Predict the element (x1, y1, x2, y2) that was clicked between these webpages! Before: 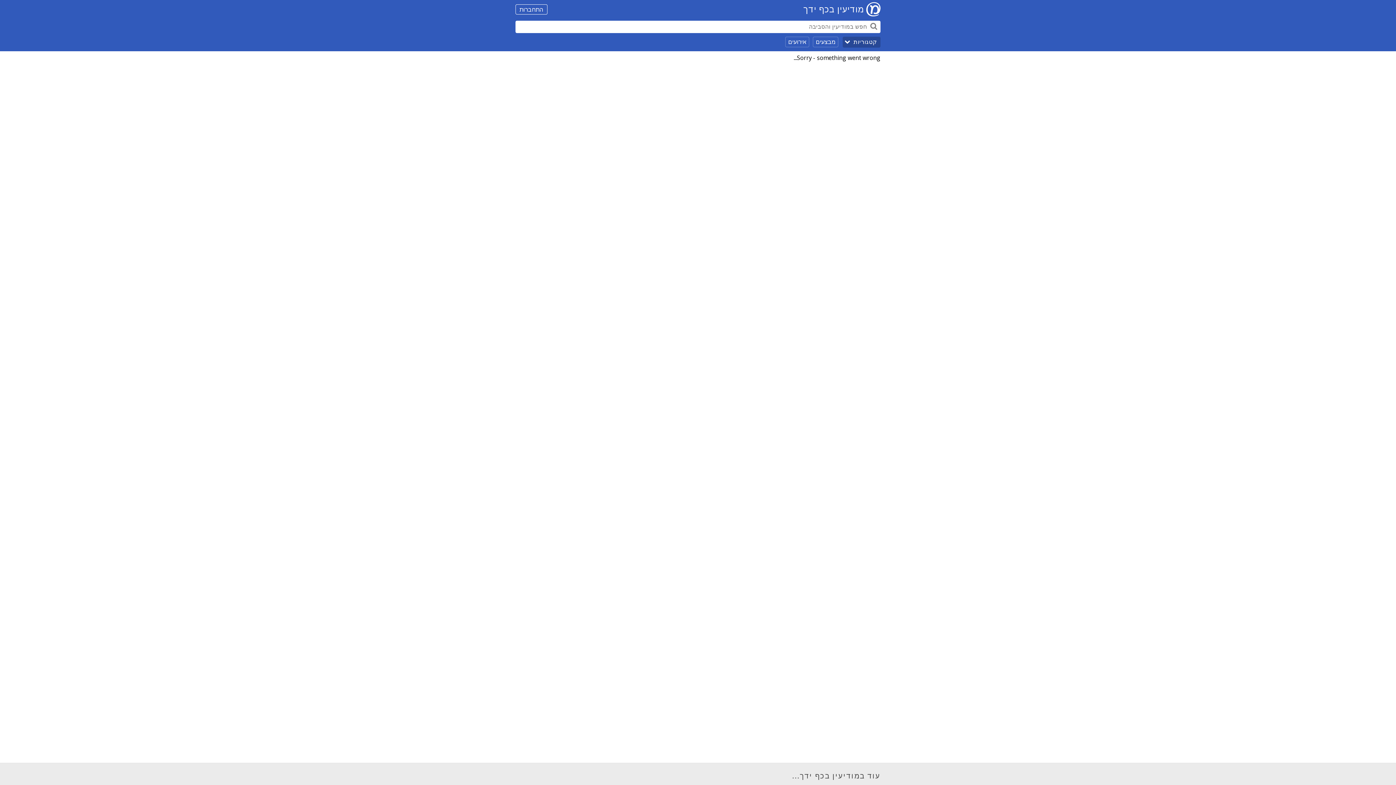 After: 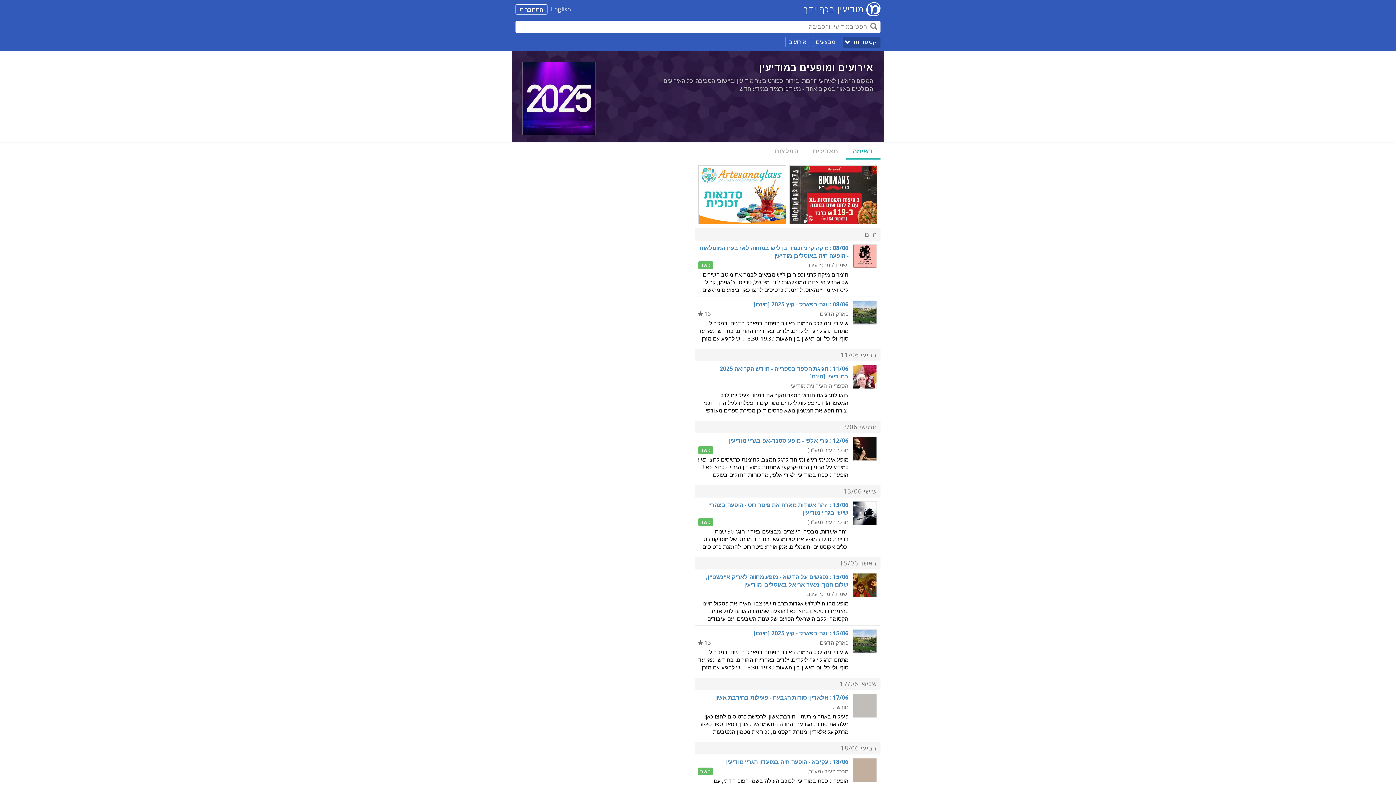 Action: label: אירועים bbox: (785, 36, 809, 47)